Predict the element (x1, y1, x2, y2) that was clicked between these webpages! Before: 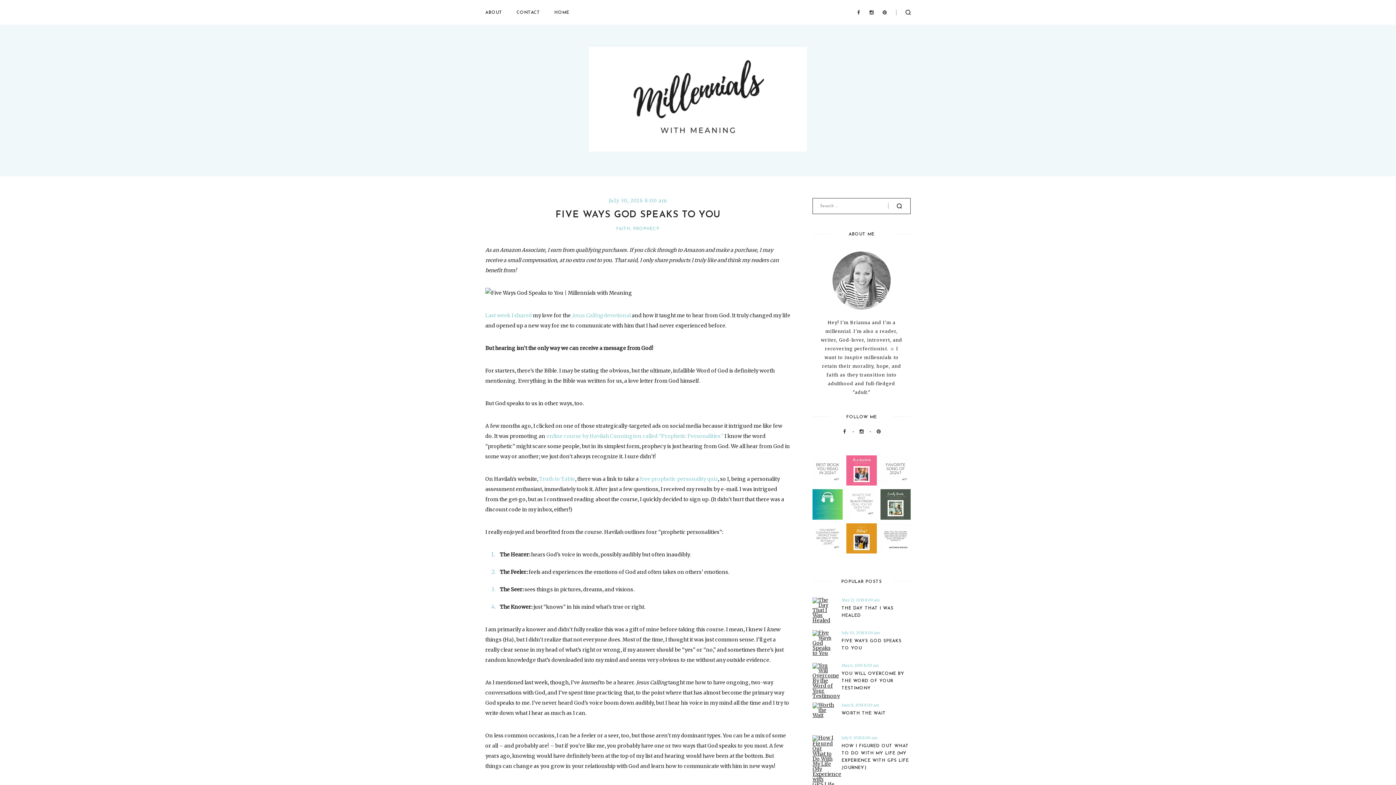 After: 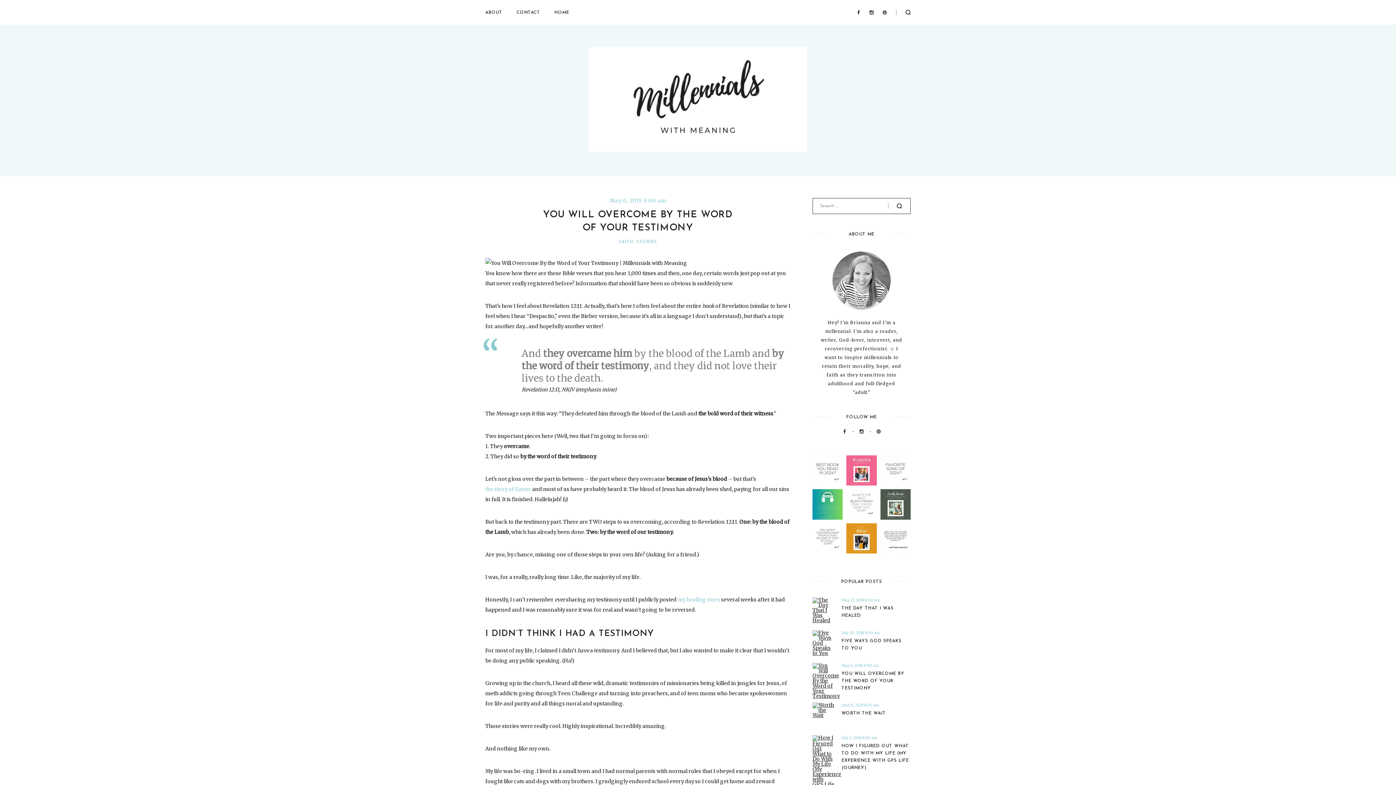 Action: label: YOU WILL OVERCOME BY THE WORD OF YOUR TESTIMONY bbox: (841, 671, 904, 690)